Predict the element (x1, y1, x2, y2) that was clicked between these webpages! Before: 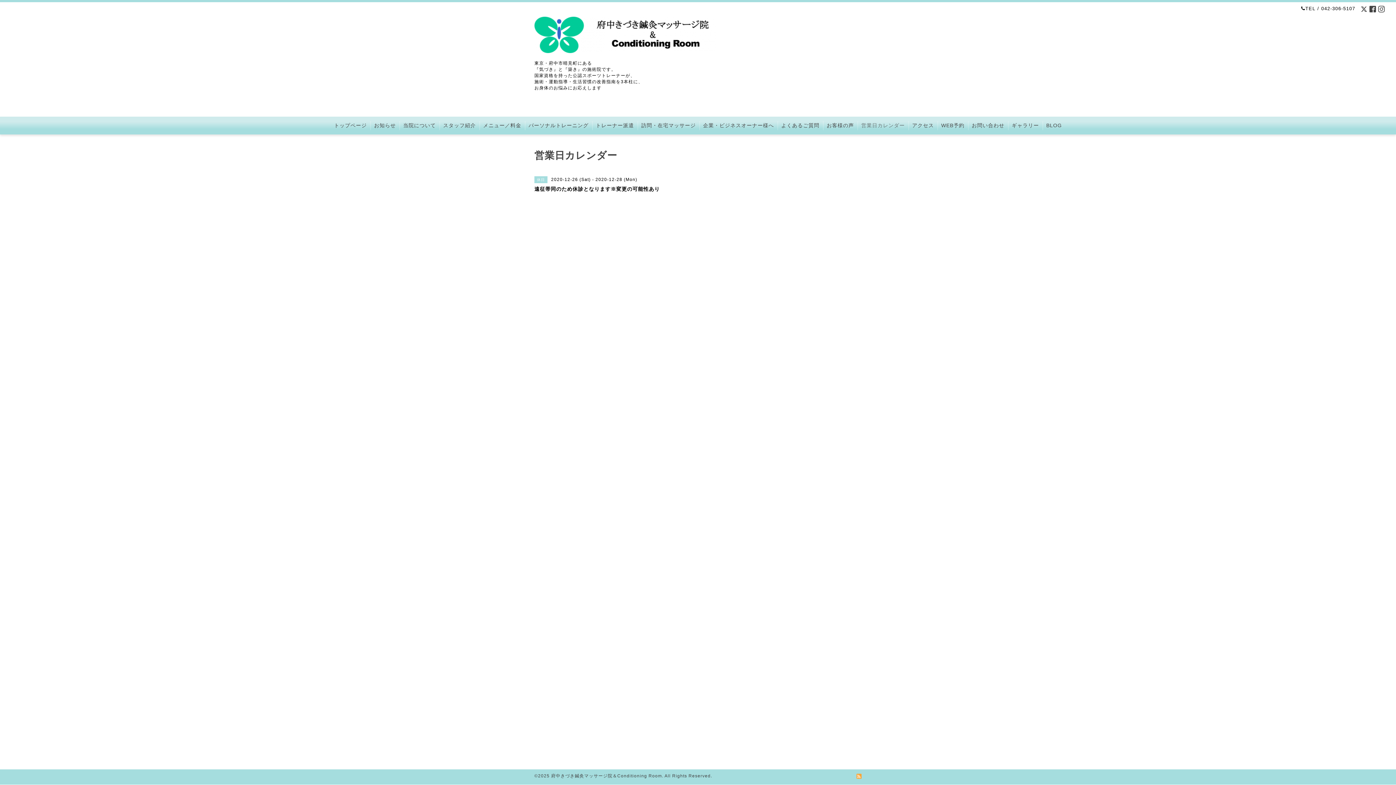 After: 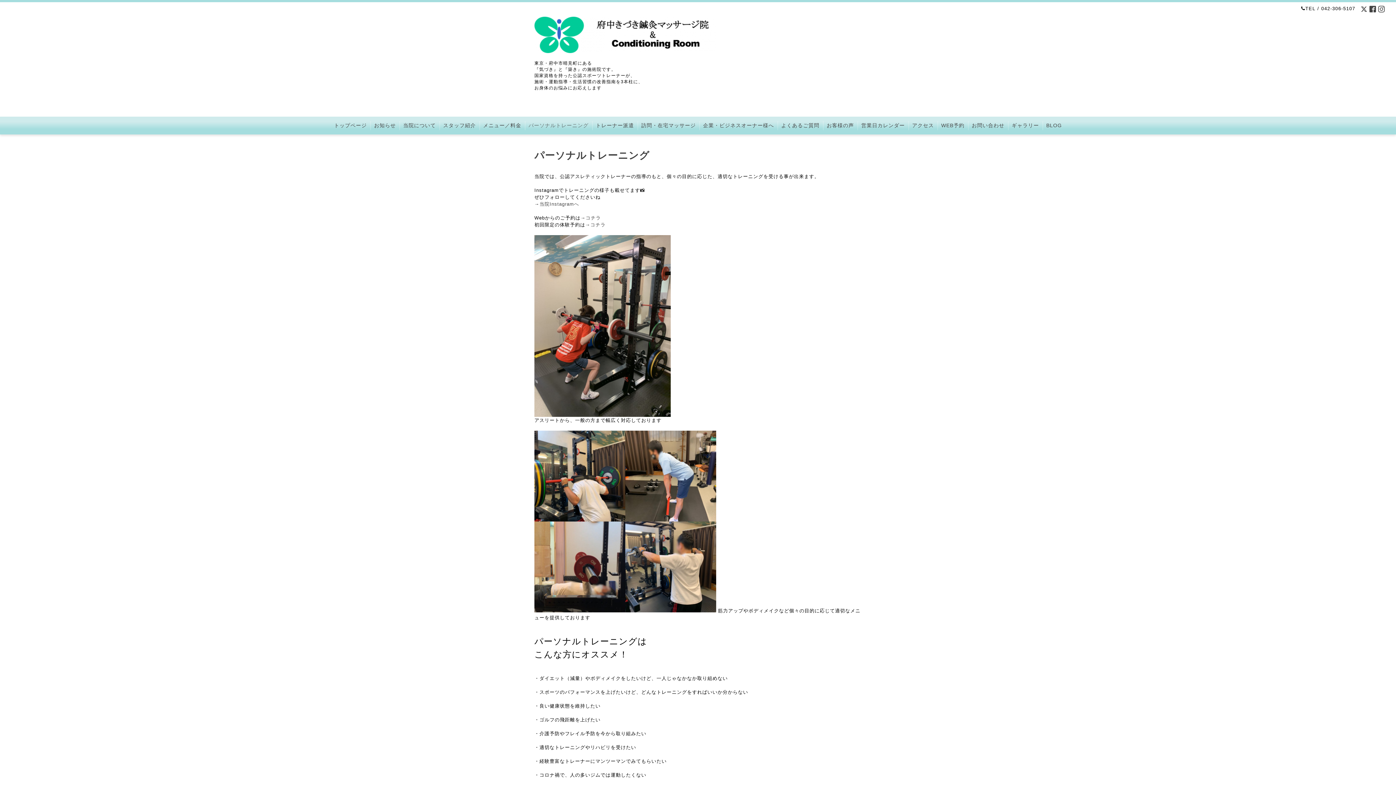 Action: label: パーソナルトレーニング bbox: (525, 121, 592, 130)